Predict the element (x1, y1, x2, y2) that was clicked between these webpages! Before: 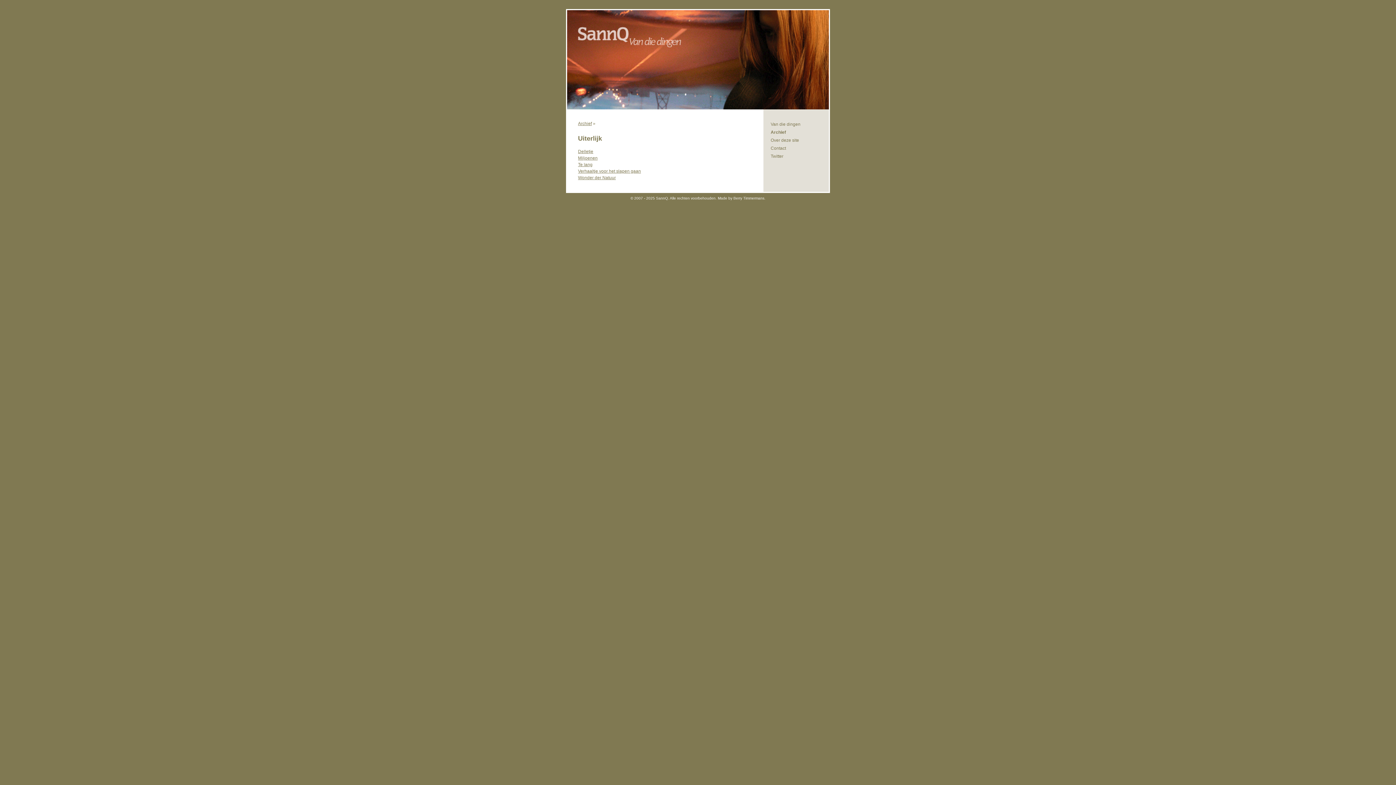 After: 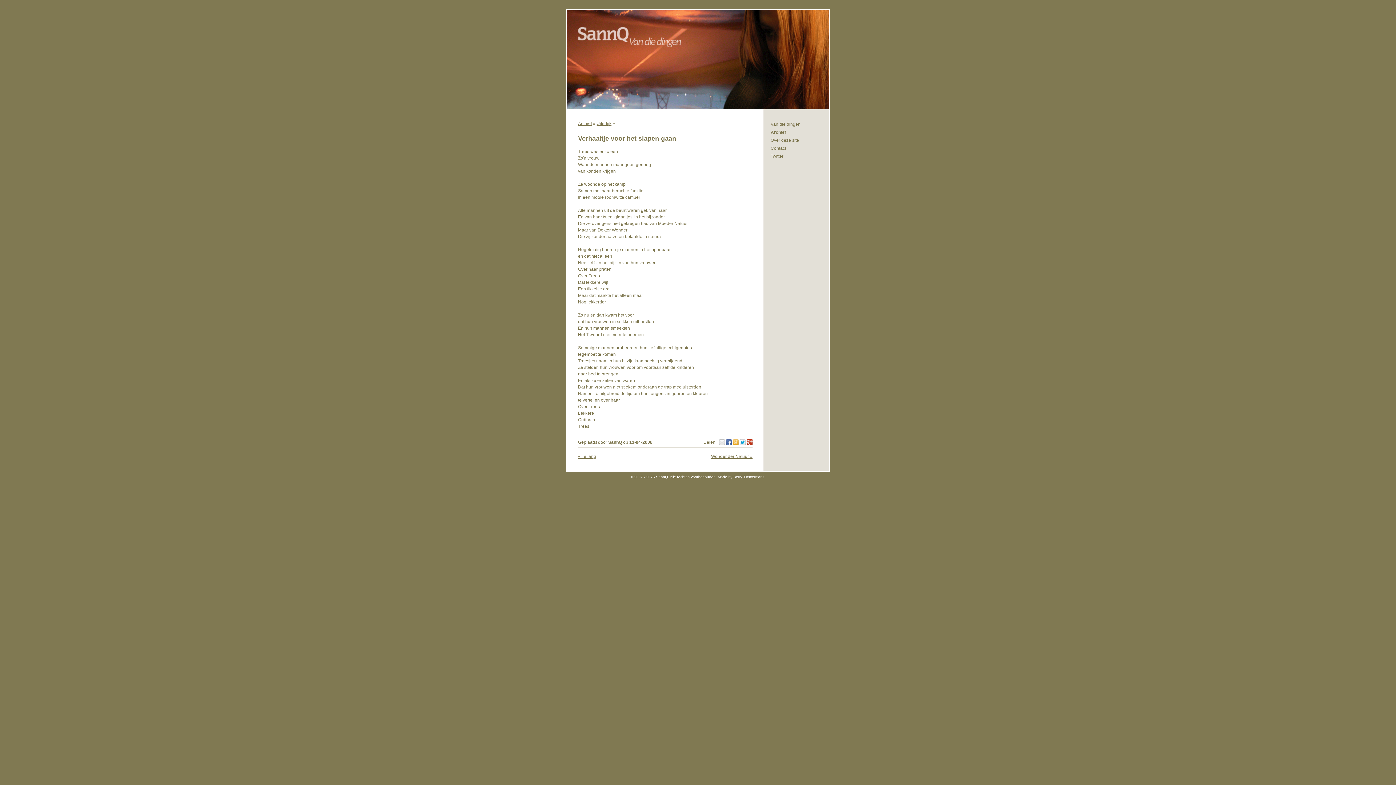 Action: label: Verhaaltje voor het slapen gaan bbox: (578, 168, 641, 173)